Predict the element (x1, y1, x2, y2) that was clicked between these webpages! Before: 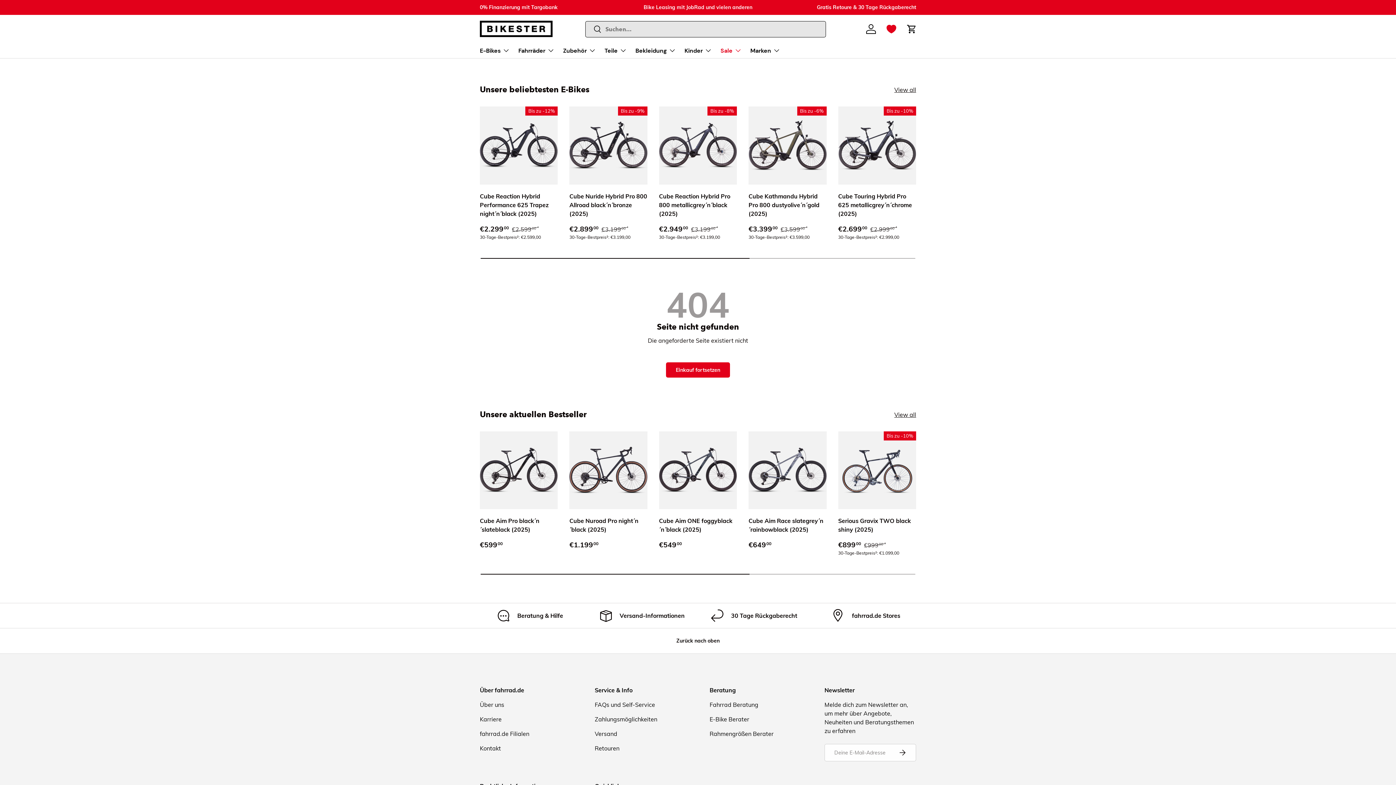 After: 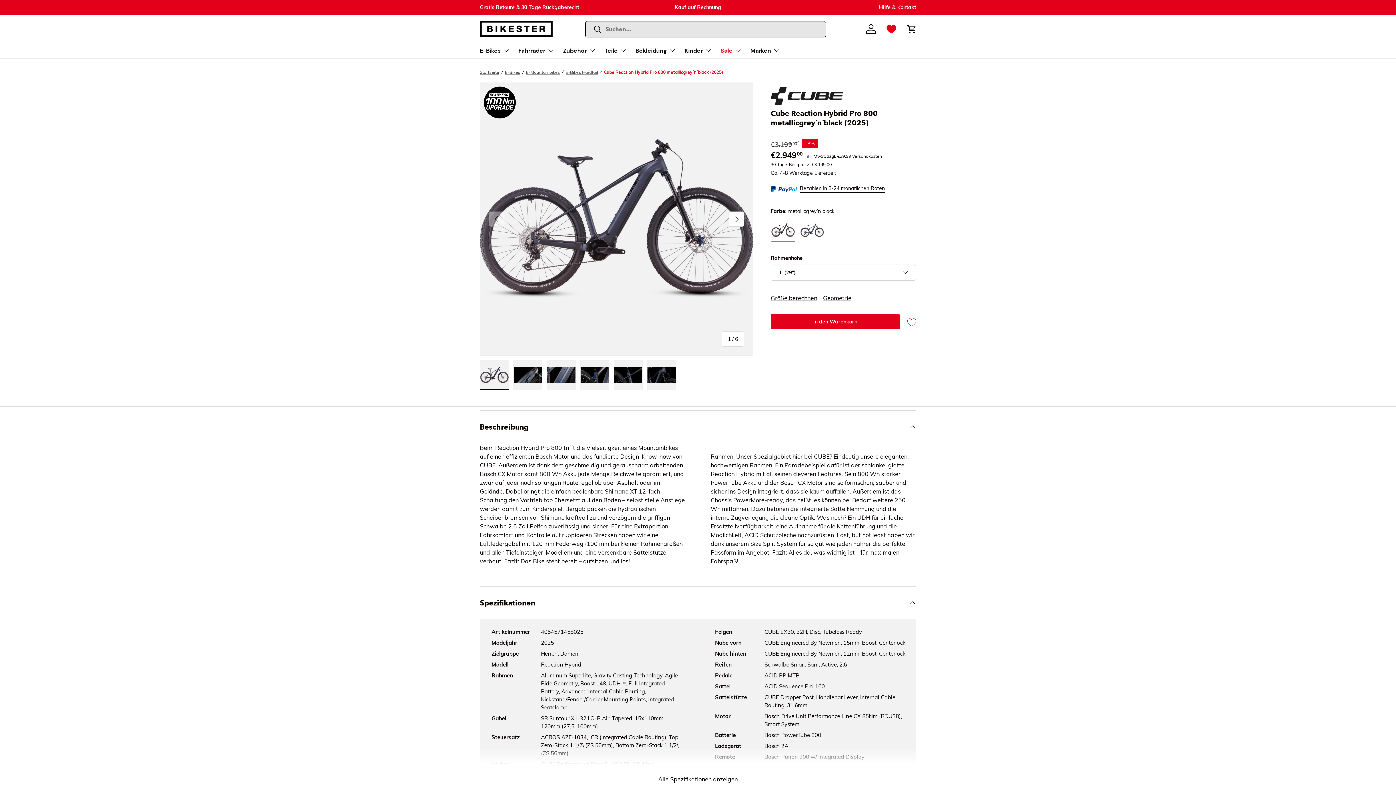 Action: label: Cube Reaction Hybrid Pro 800 metallicgrey´n´black (2025) bbox: (659, 106, 737, 184)